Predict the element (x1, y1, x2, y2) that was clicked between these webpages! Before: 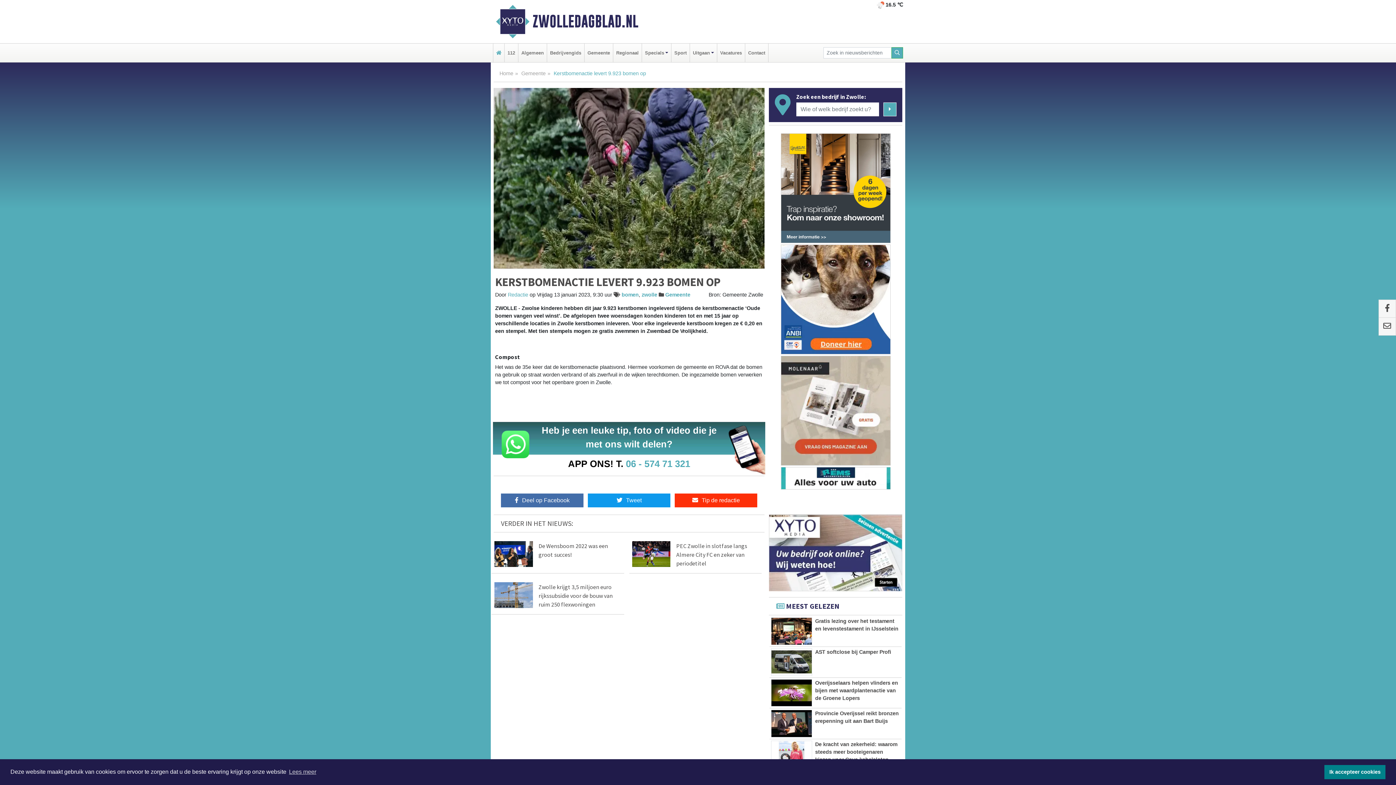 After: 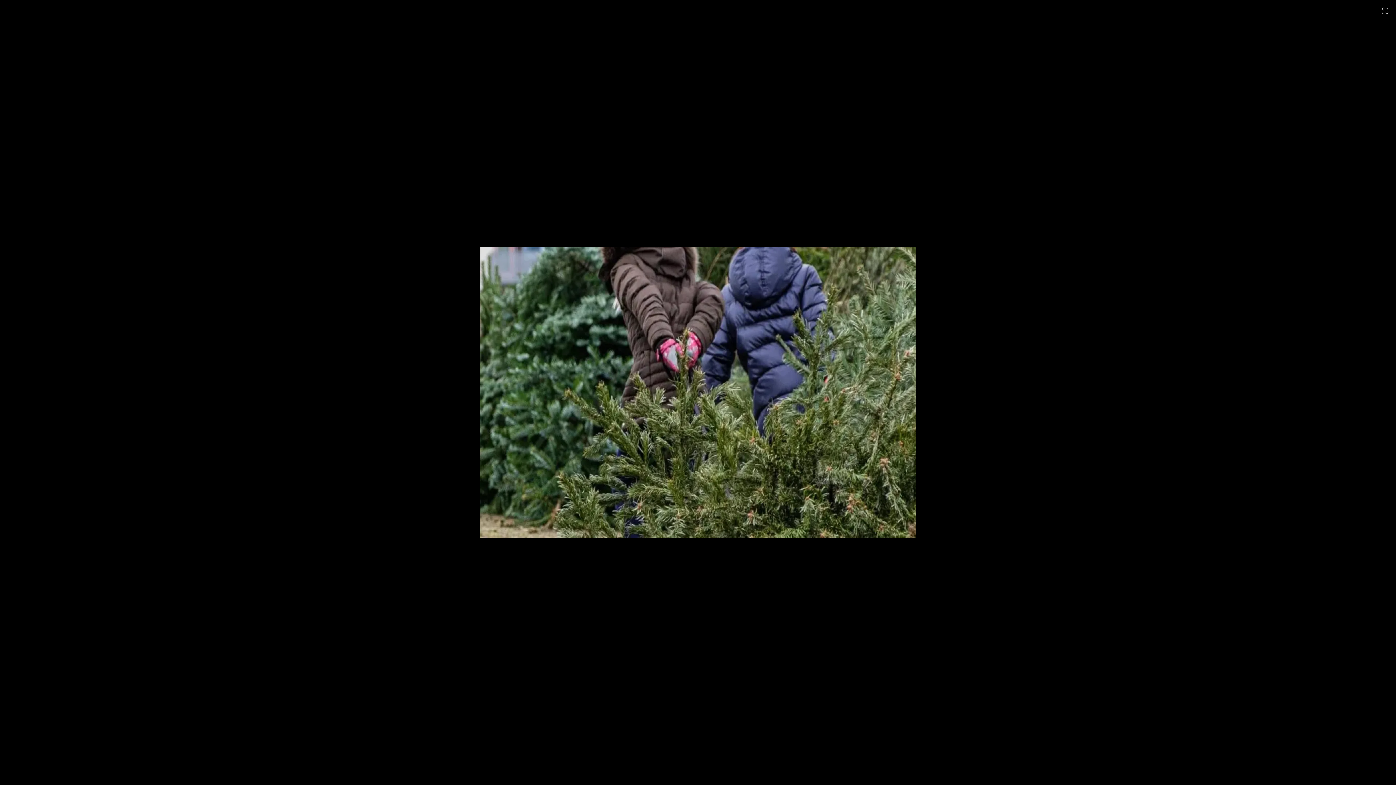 Action: bbox: (493, 87, 764, 268)